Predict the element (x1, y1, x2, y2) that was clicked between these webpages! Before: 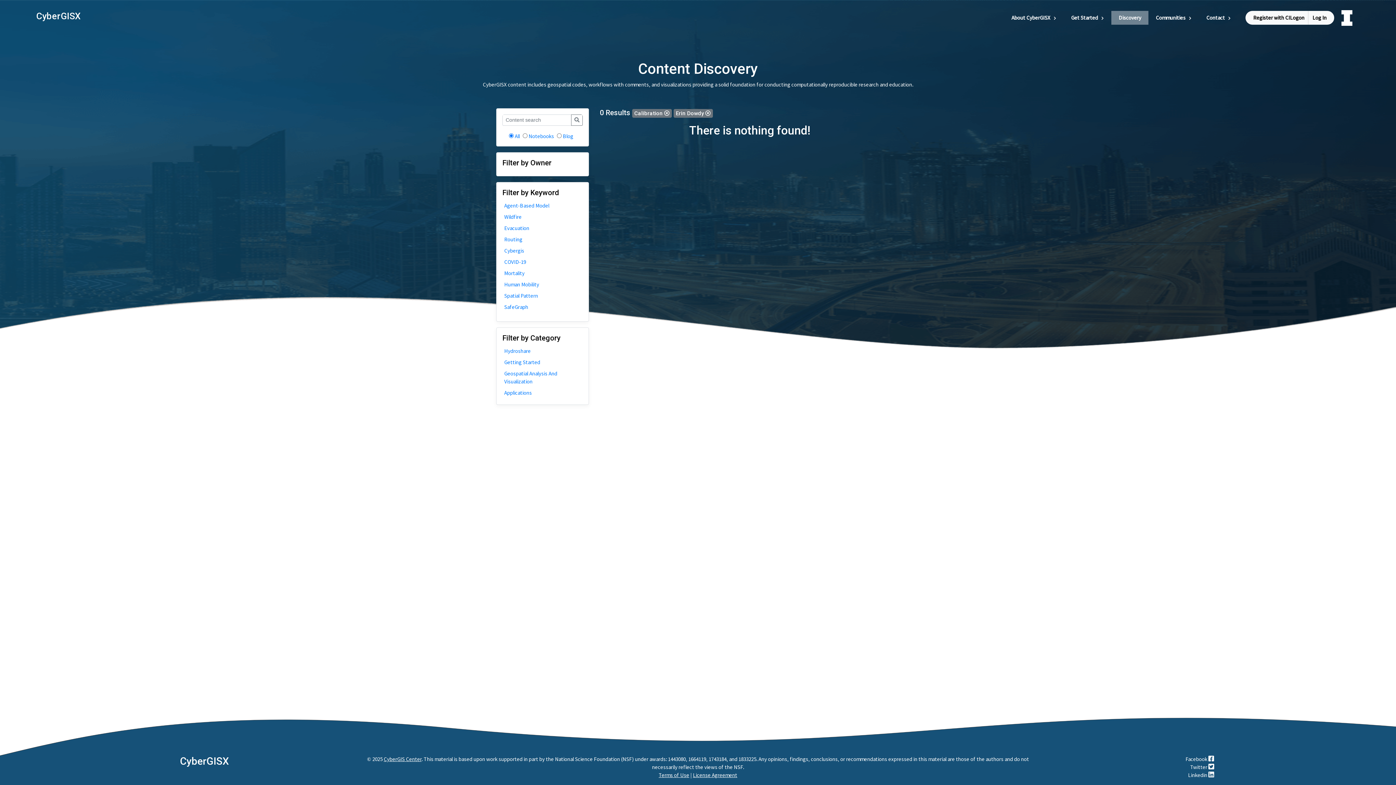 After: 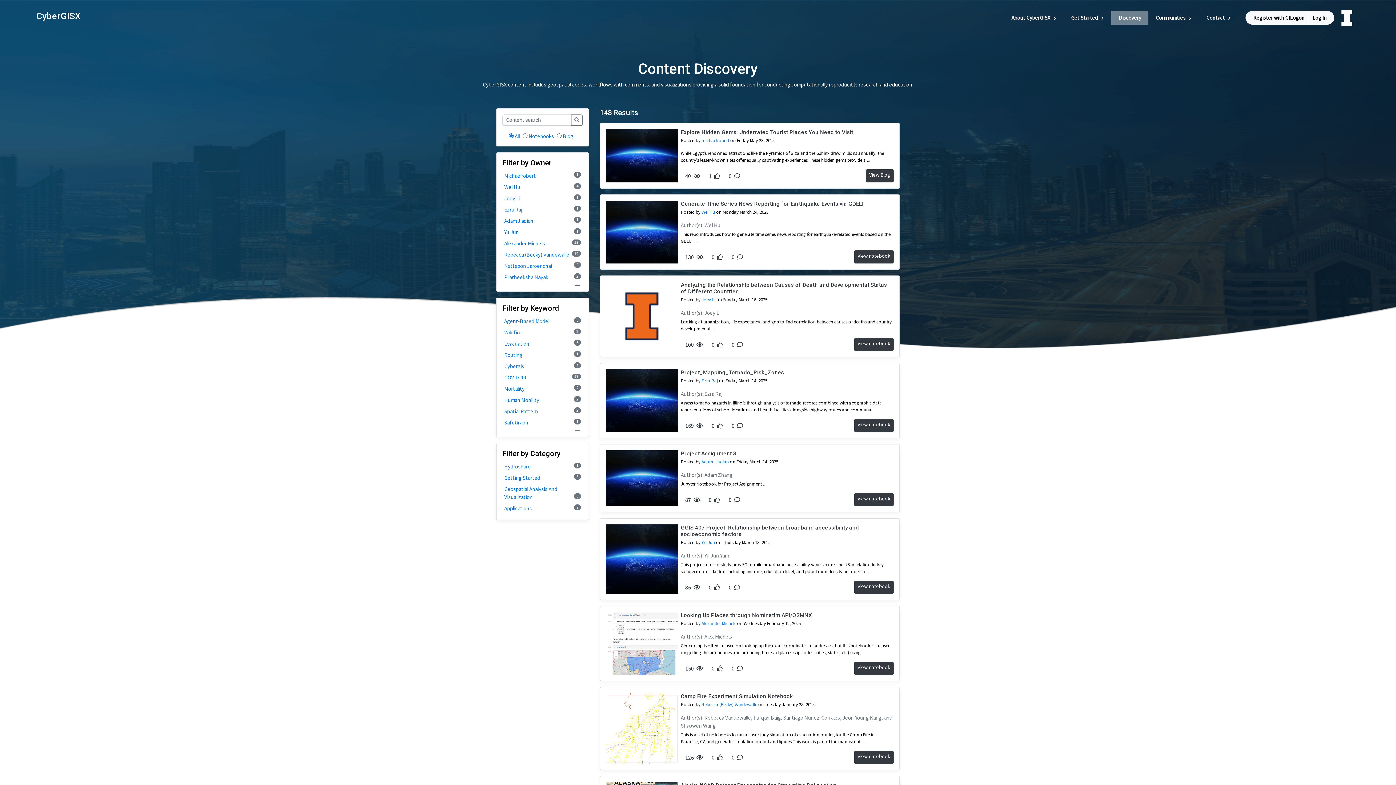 Action: label: Discovery bbox: (1111, 10, 1148, 24)